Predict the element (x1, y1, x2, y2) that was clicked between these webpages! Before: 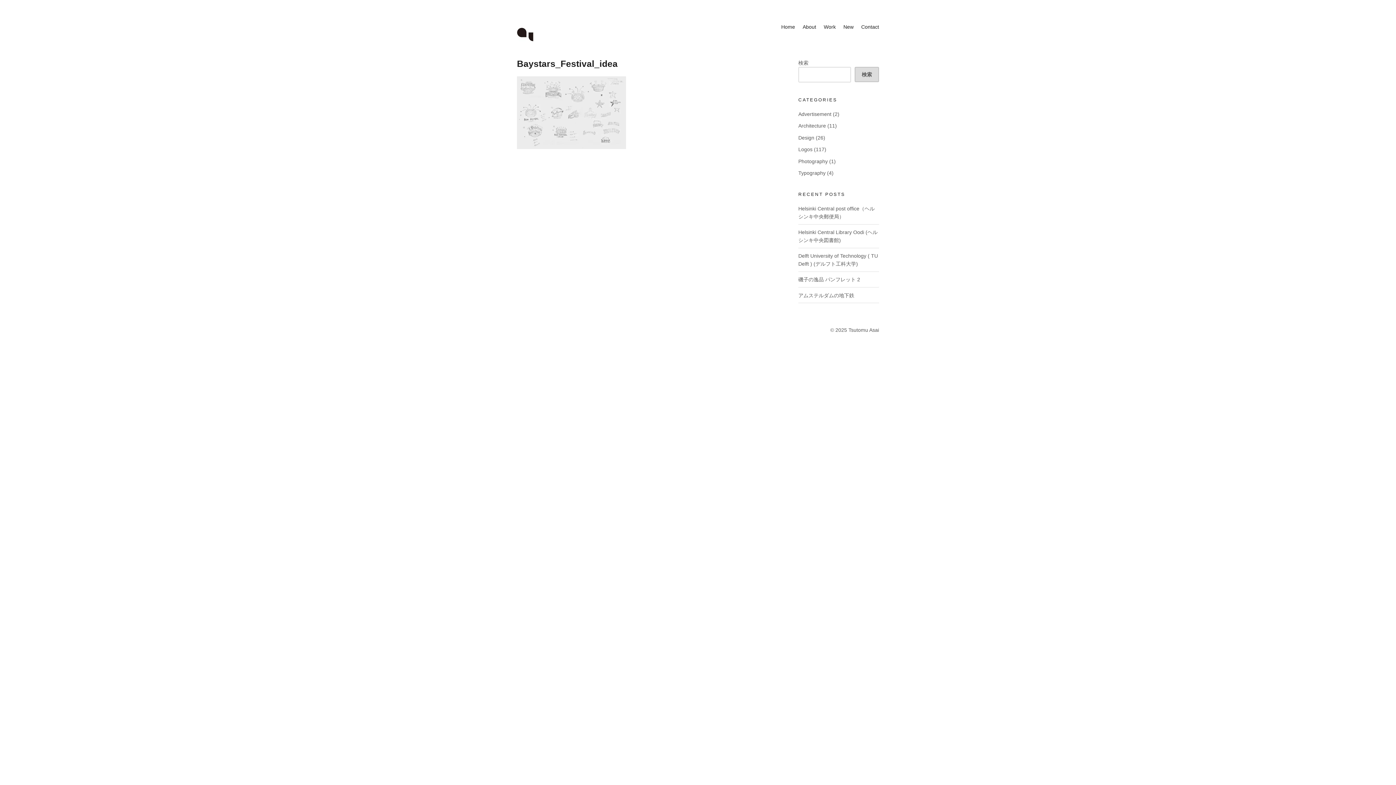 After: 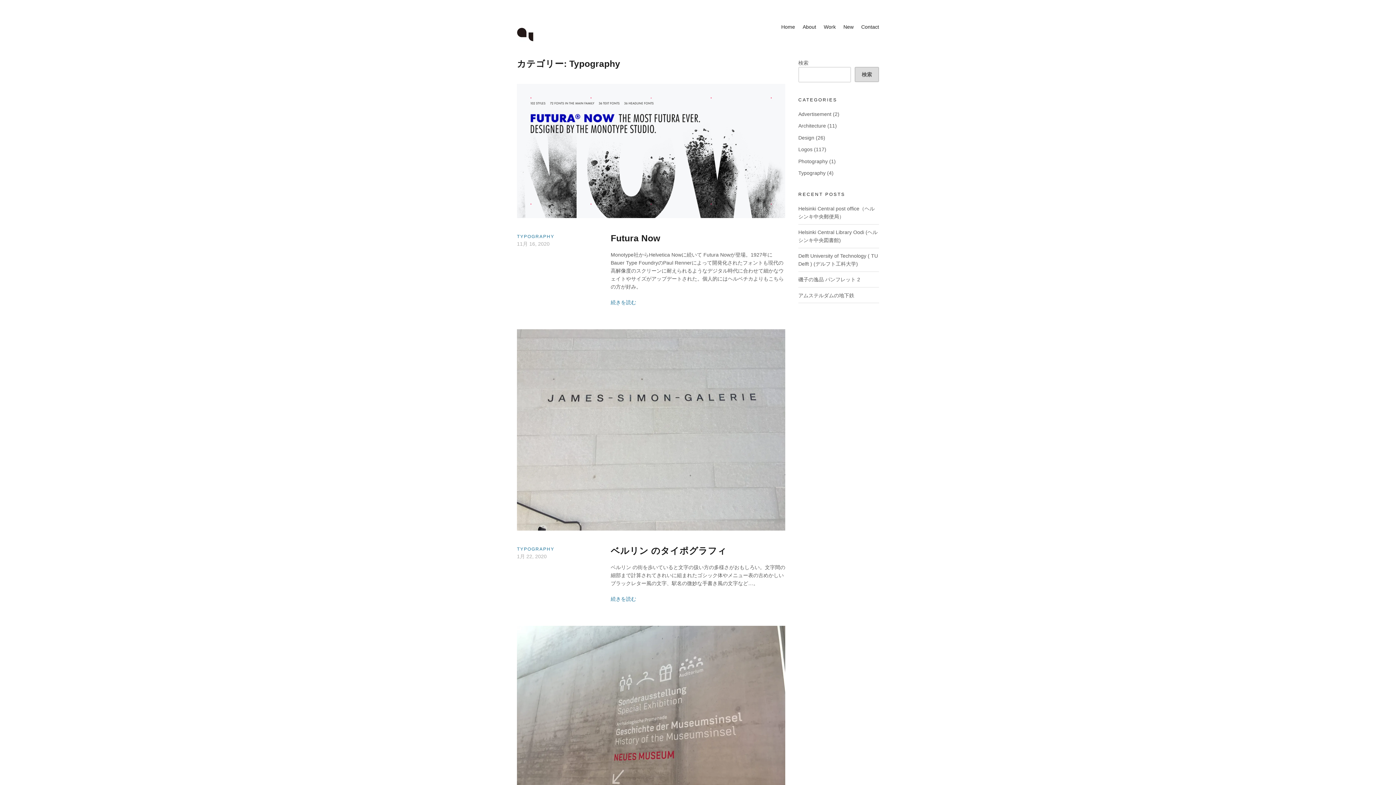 Action: label: Typography bbox: (798, 170, 825, 176)